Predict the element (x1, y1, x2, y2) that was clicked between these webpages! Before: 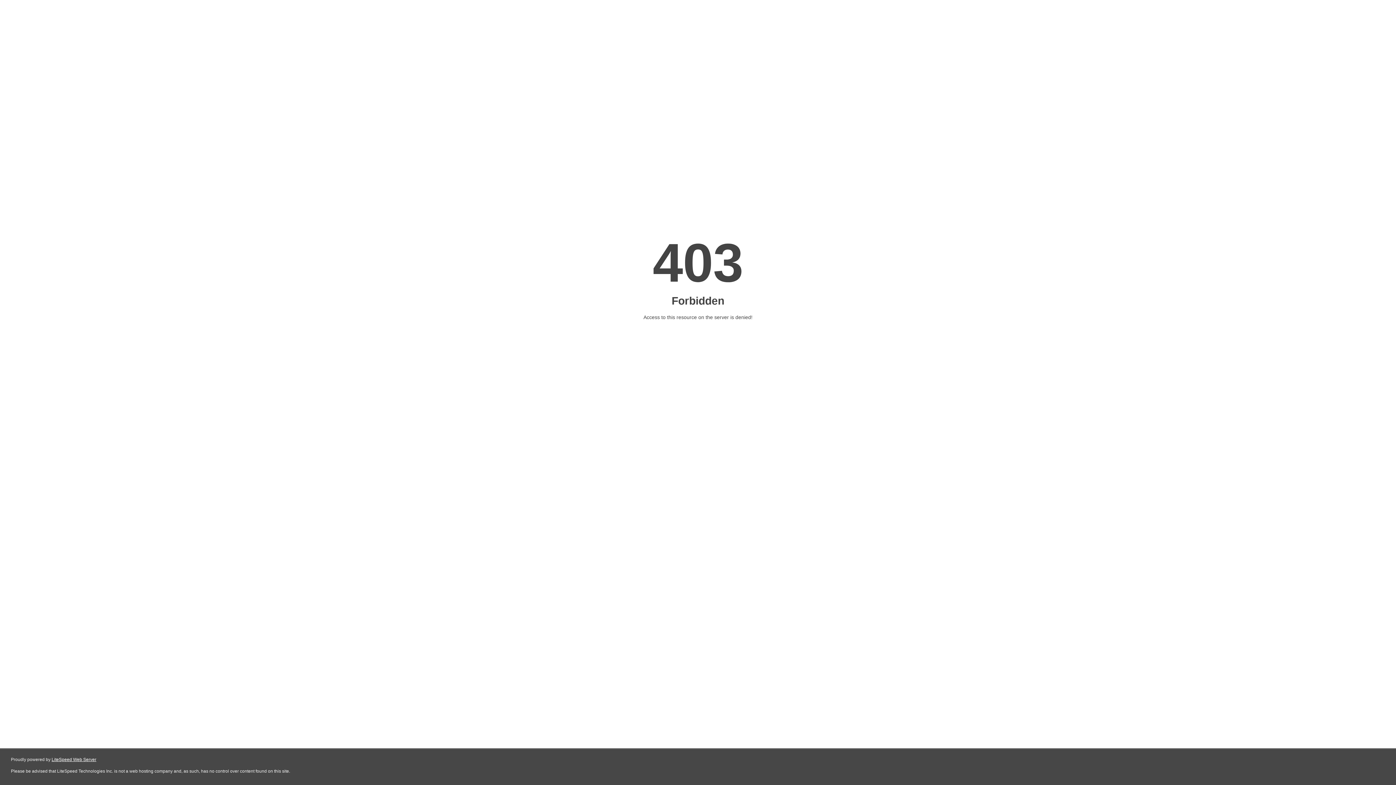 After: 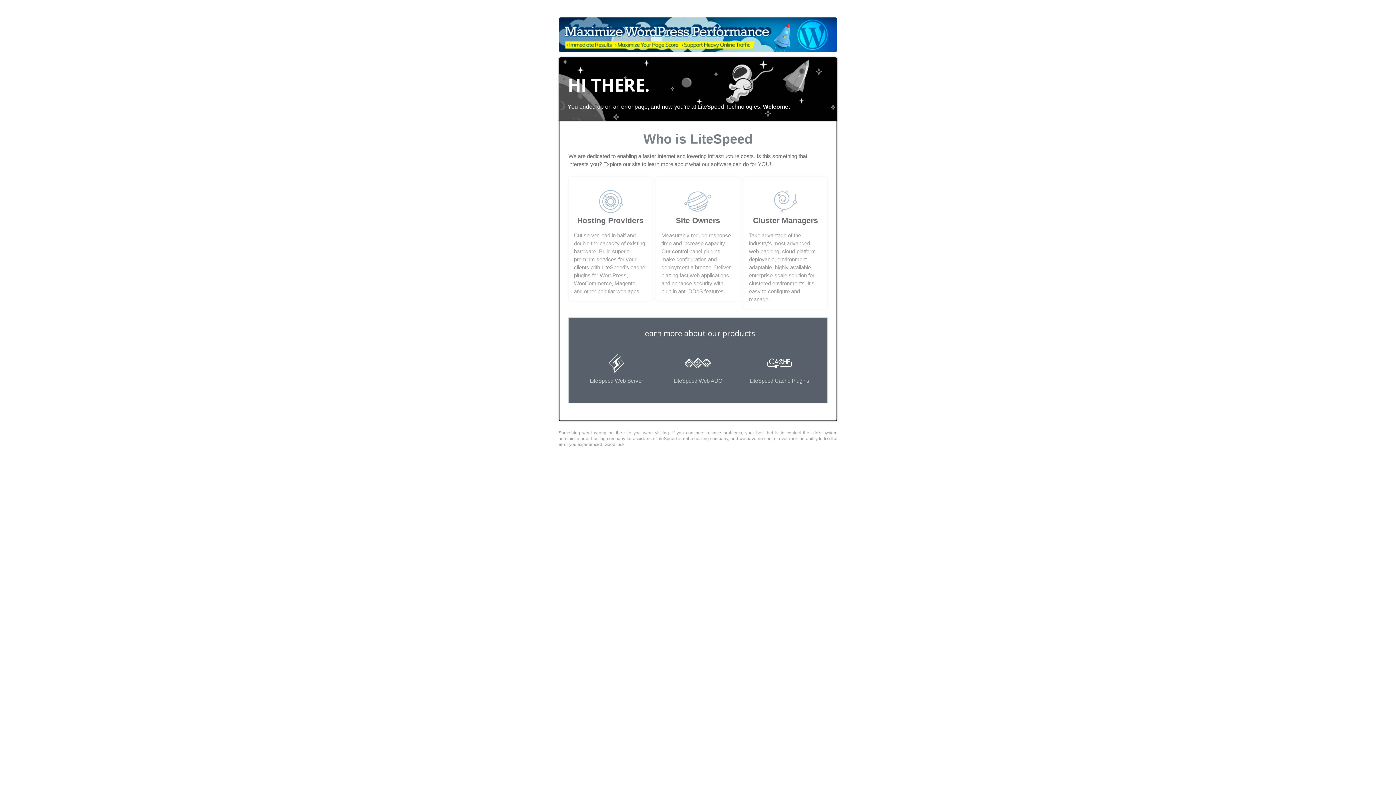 Action: label: LiteSpeed Web Server bbox: (51, 757, 96, 762)